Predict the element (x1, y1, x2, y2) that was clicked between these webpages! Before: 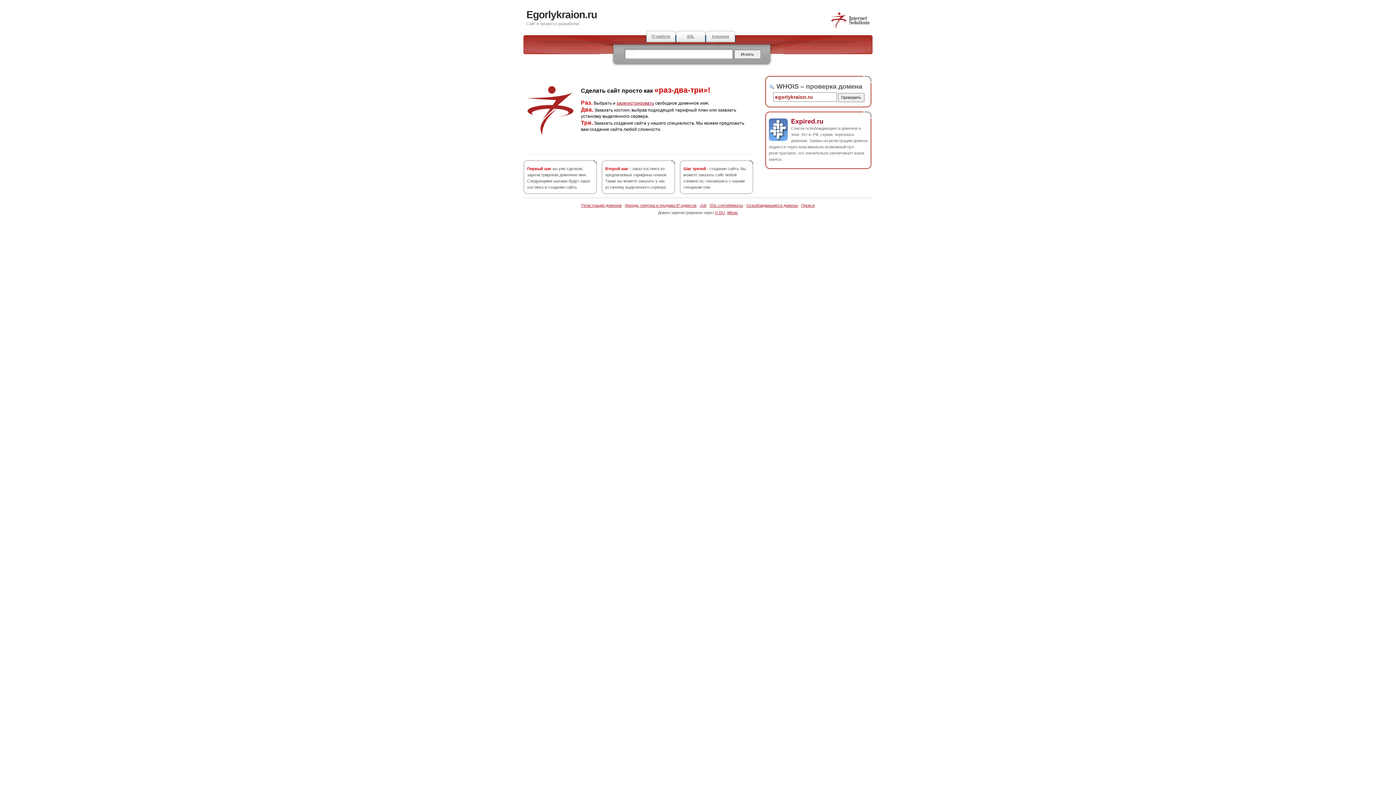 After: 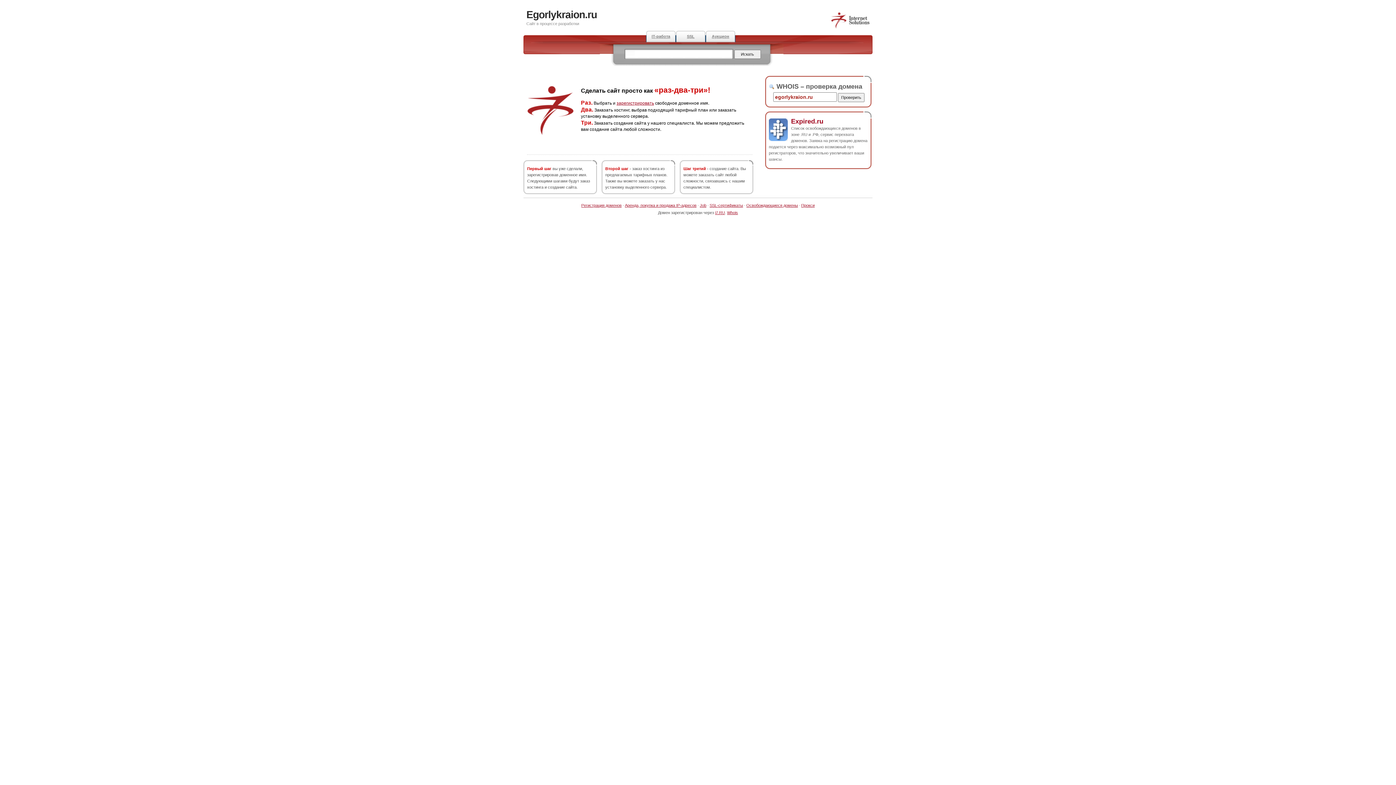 Action: label: Egorlykraion.ru bbox: (526, 9, 597, 20)